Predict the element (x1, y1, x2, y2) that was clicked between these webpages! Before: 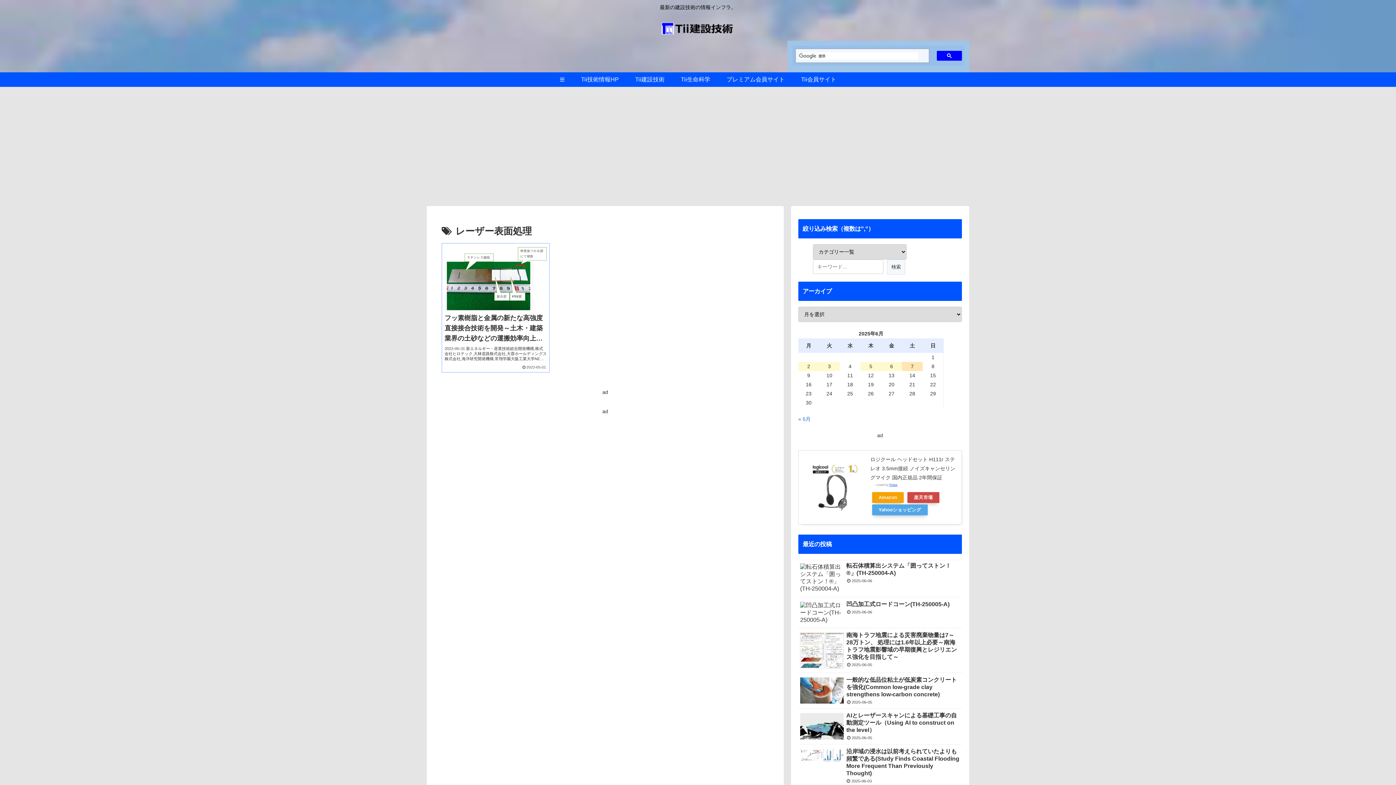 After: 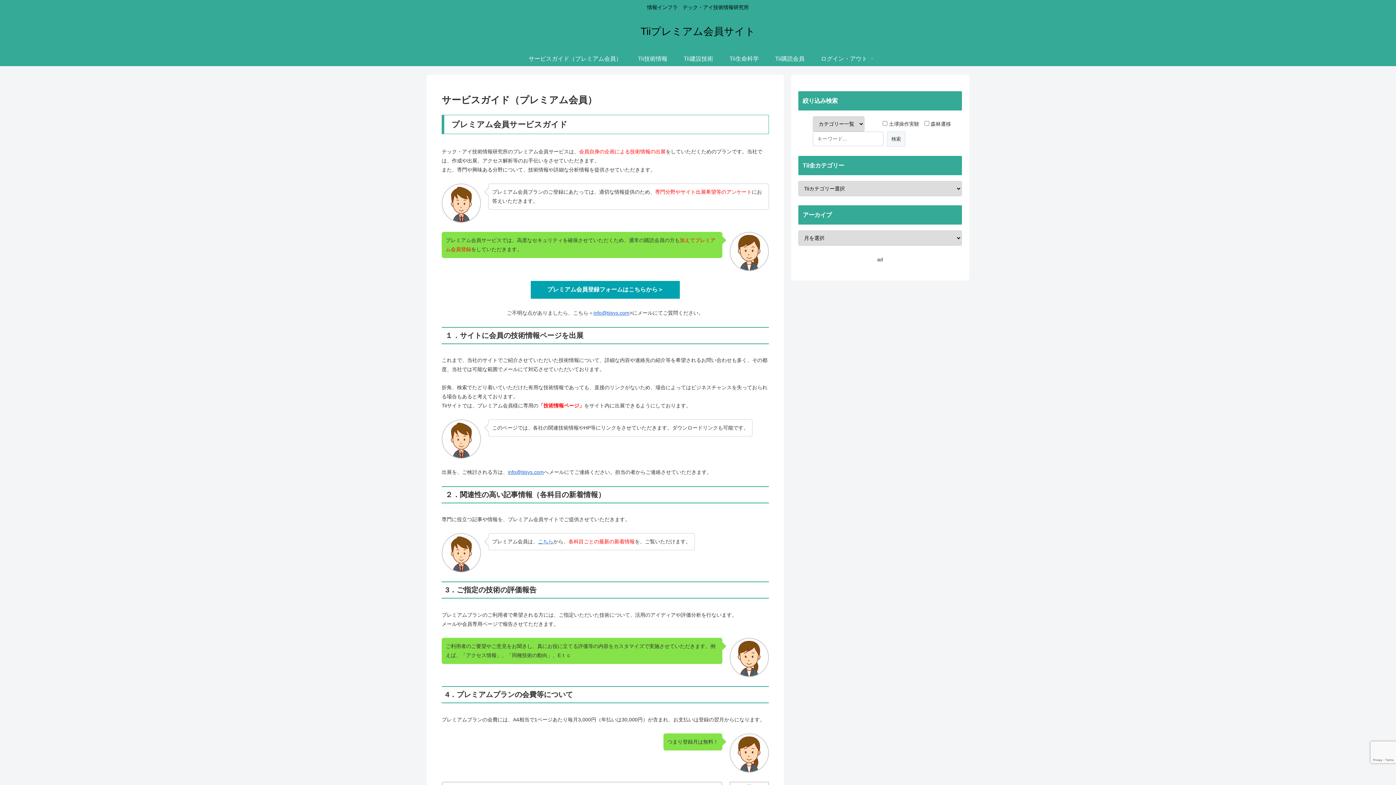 Action: bbox: (718, 72, 793, 86) label: プレミアム会員サイト